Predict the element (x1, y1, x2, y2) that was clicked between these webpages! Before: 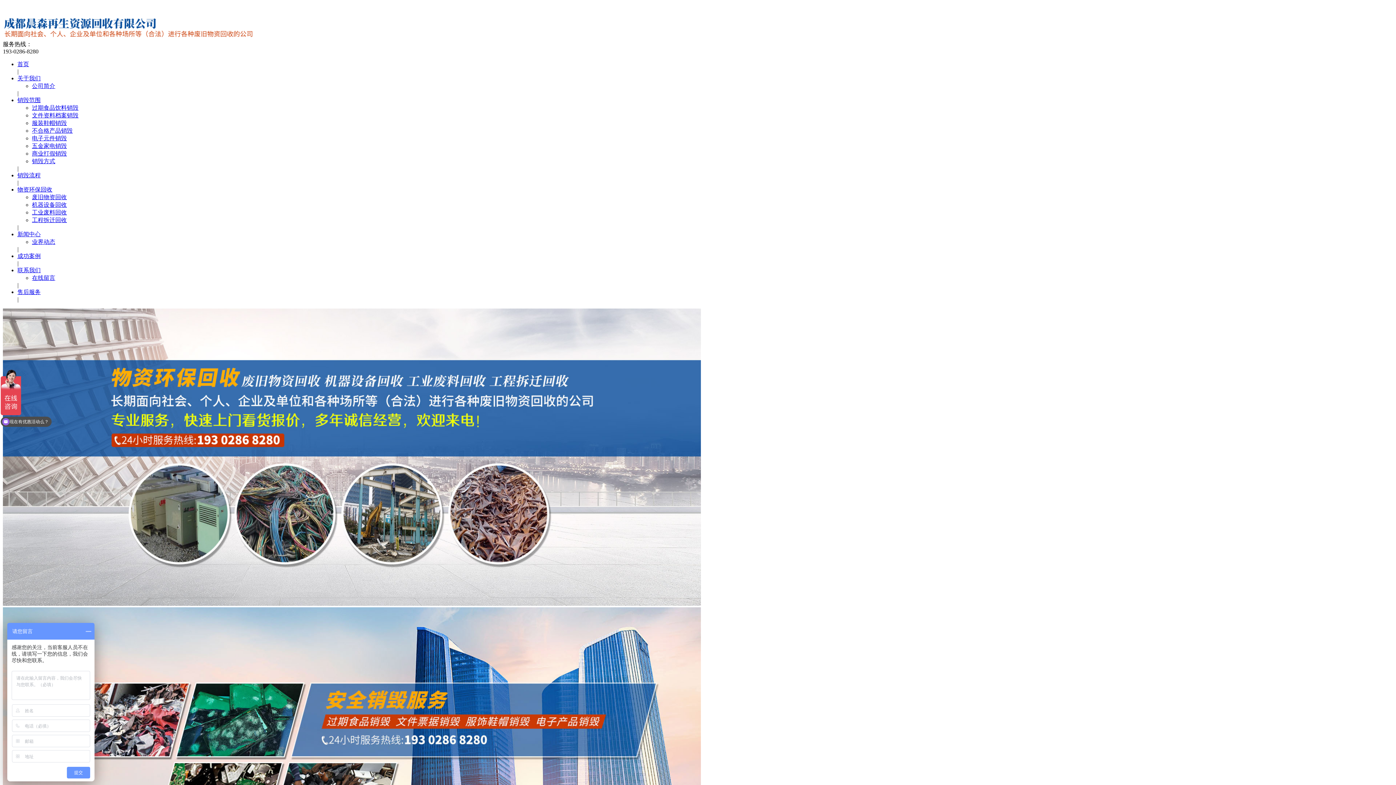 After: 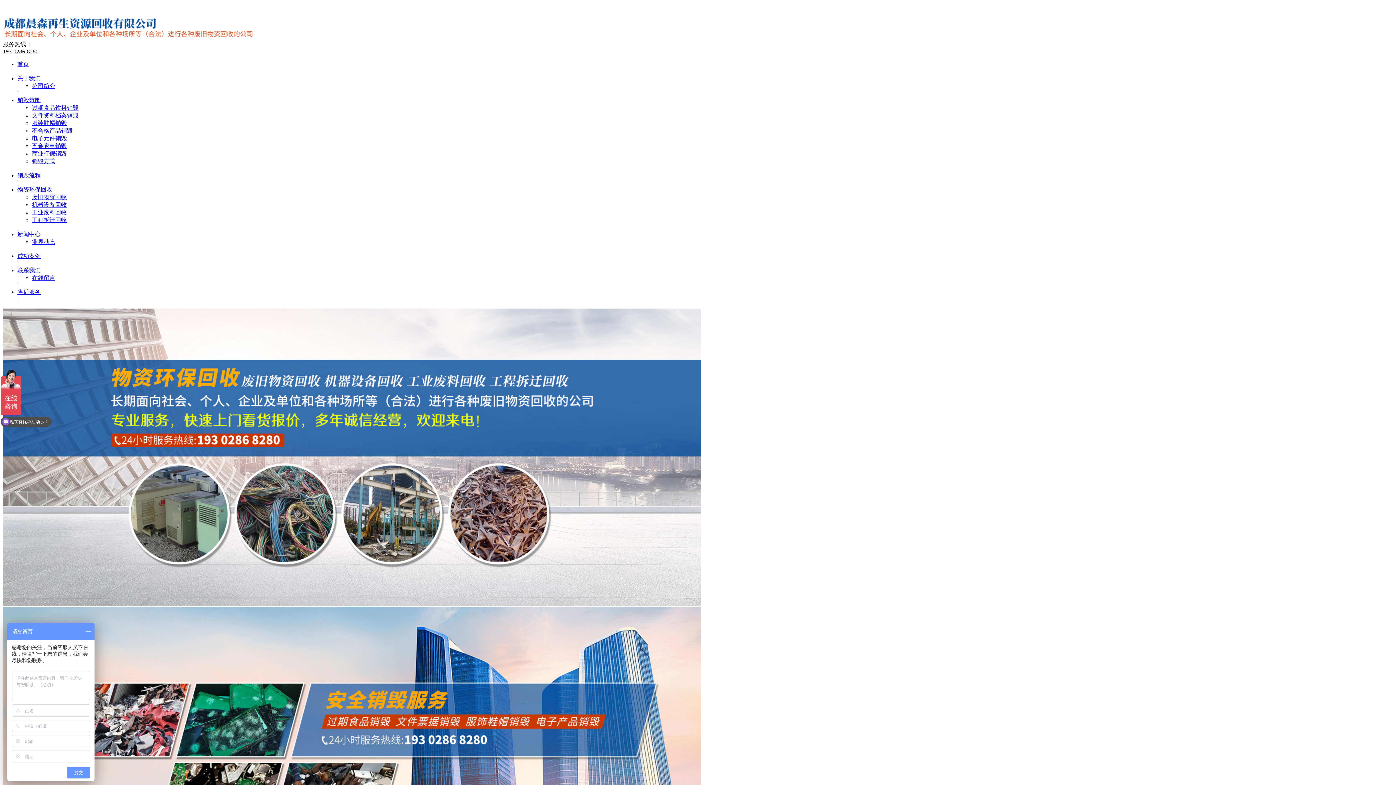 Action: bbox: (32, 238, 55, 245) label: 业界动态